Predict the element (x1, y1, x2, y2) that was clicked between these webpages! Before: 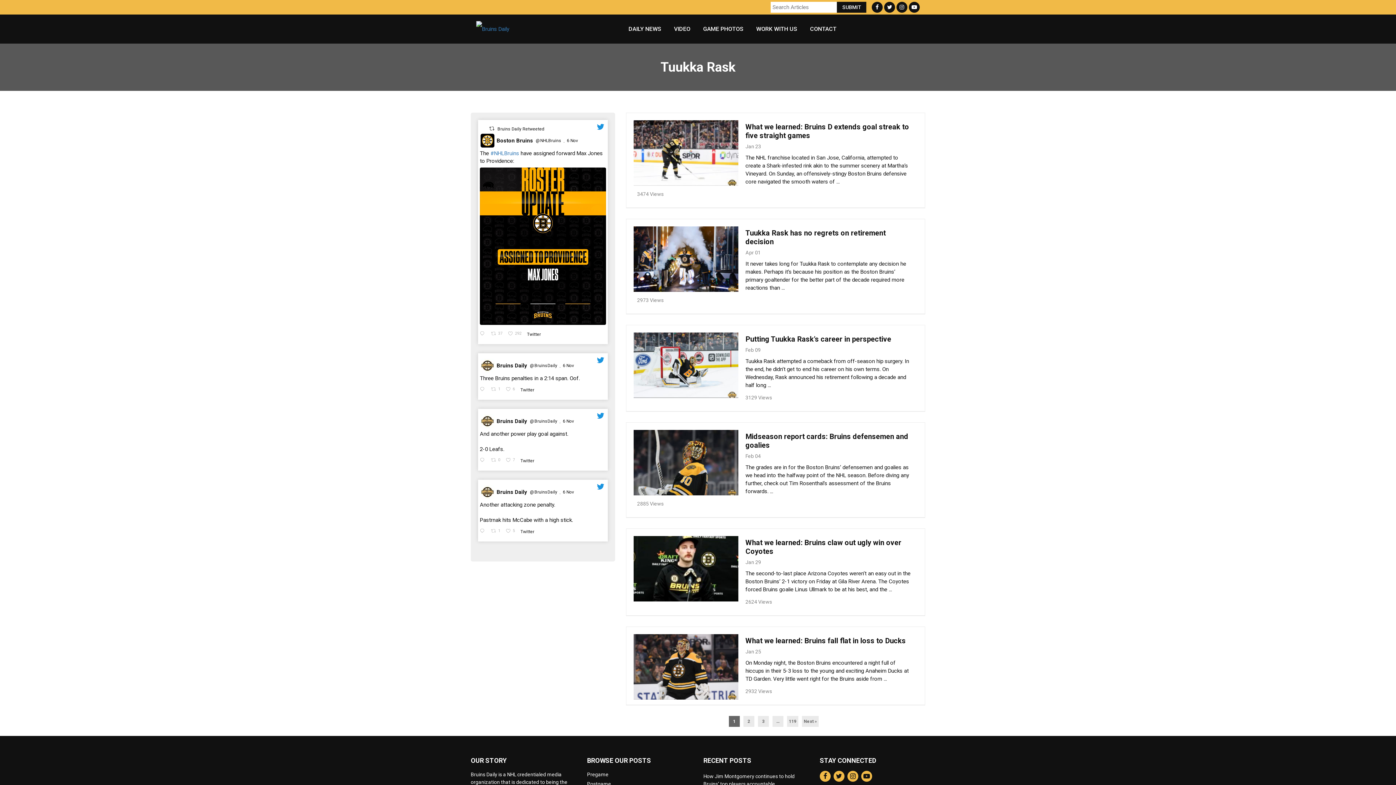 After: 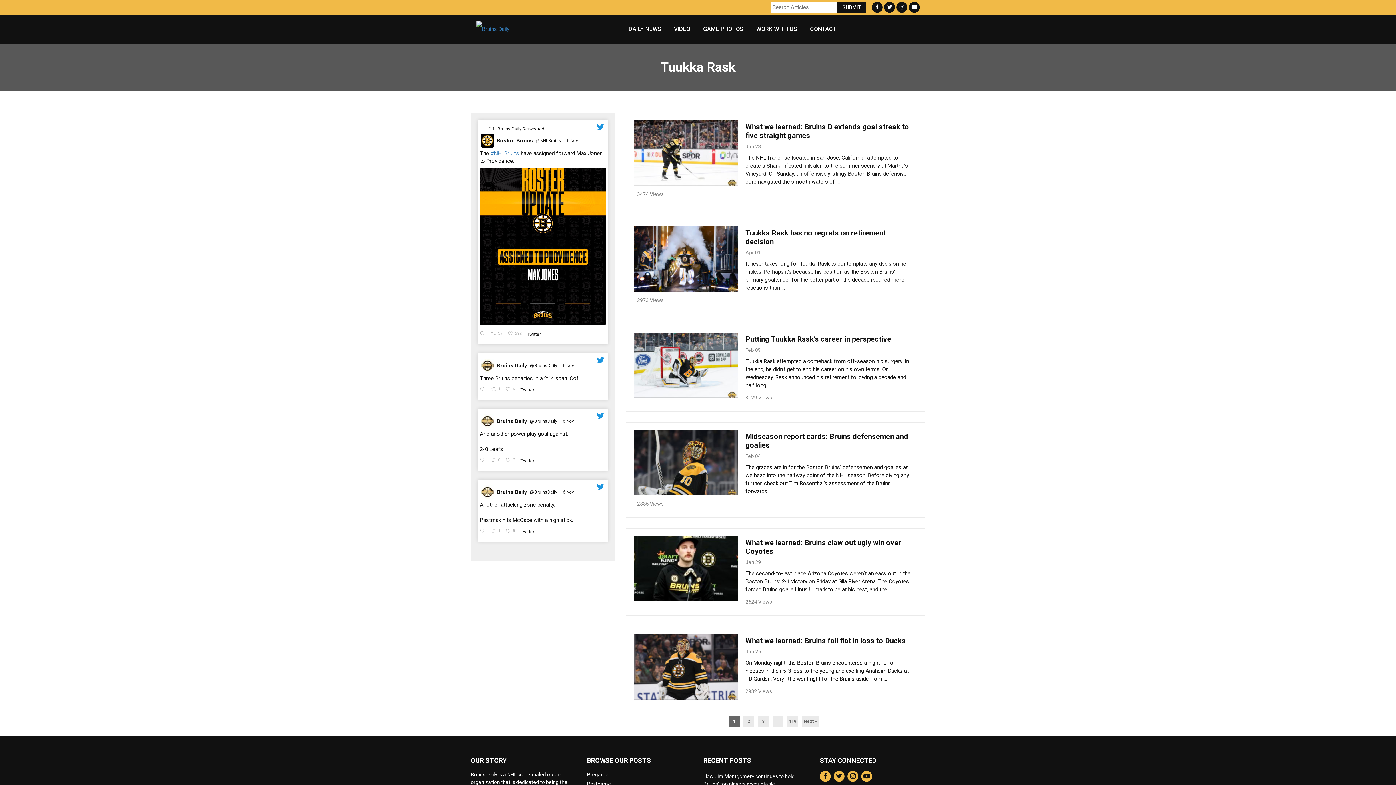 Action: label: Twitter 1853974750923477318 bbox: (518, 386, 539, 394)